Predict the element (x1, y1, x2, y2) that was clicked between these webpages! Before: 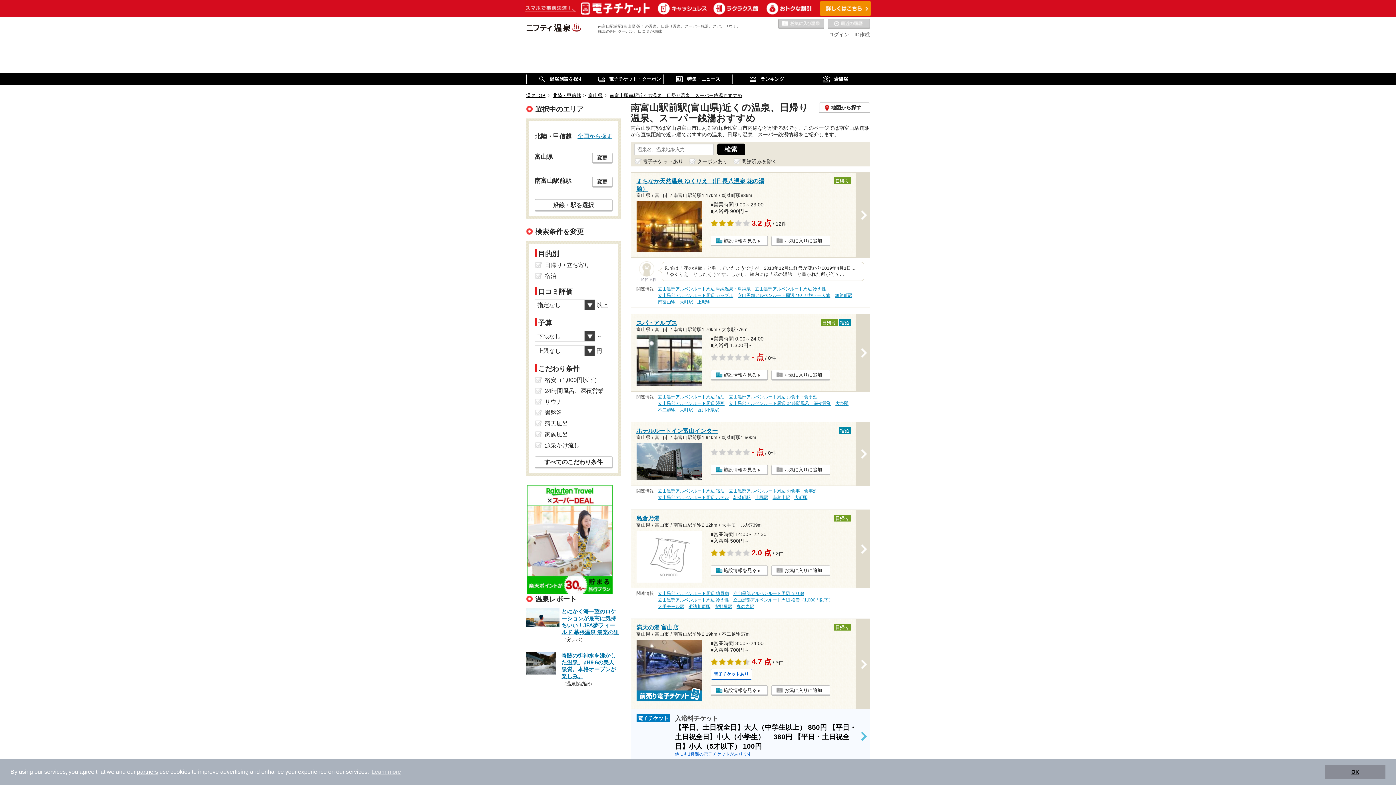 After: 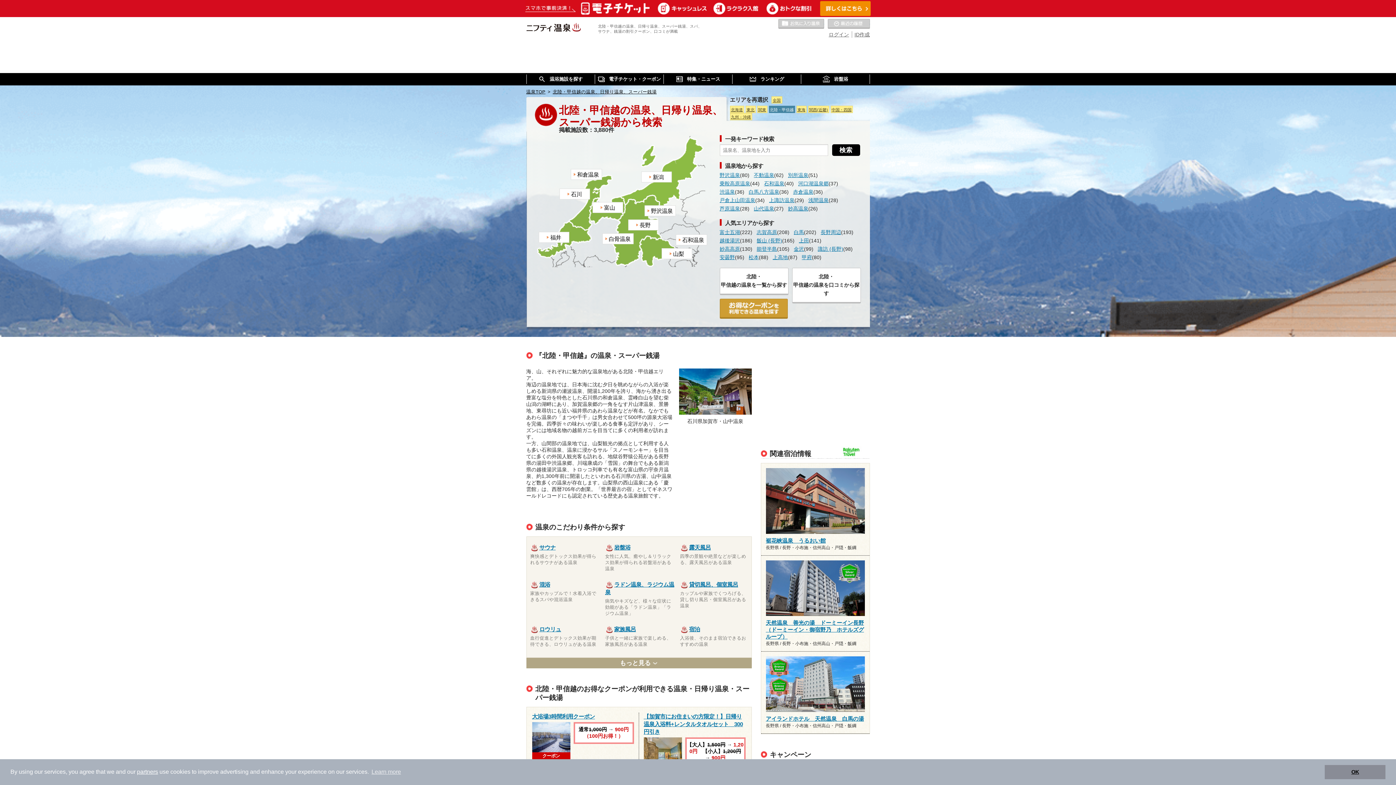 Action: label: 北陸・甲信越 bbox: (552, 93, 581, 98)